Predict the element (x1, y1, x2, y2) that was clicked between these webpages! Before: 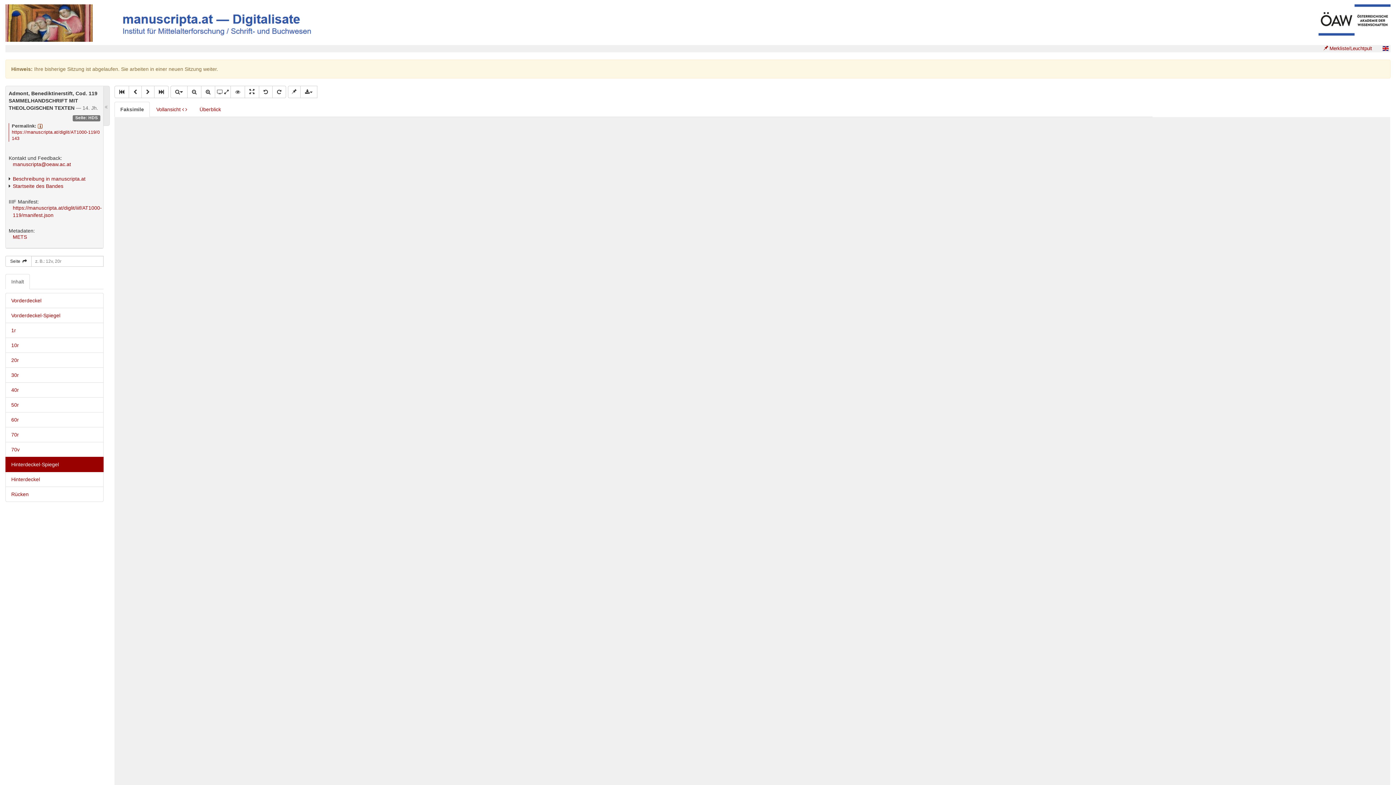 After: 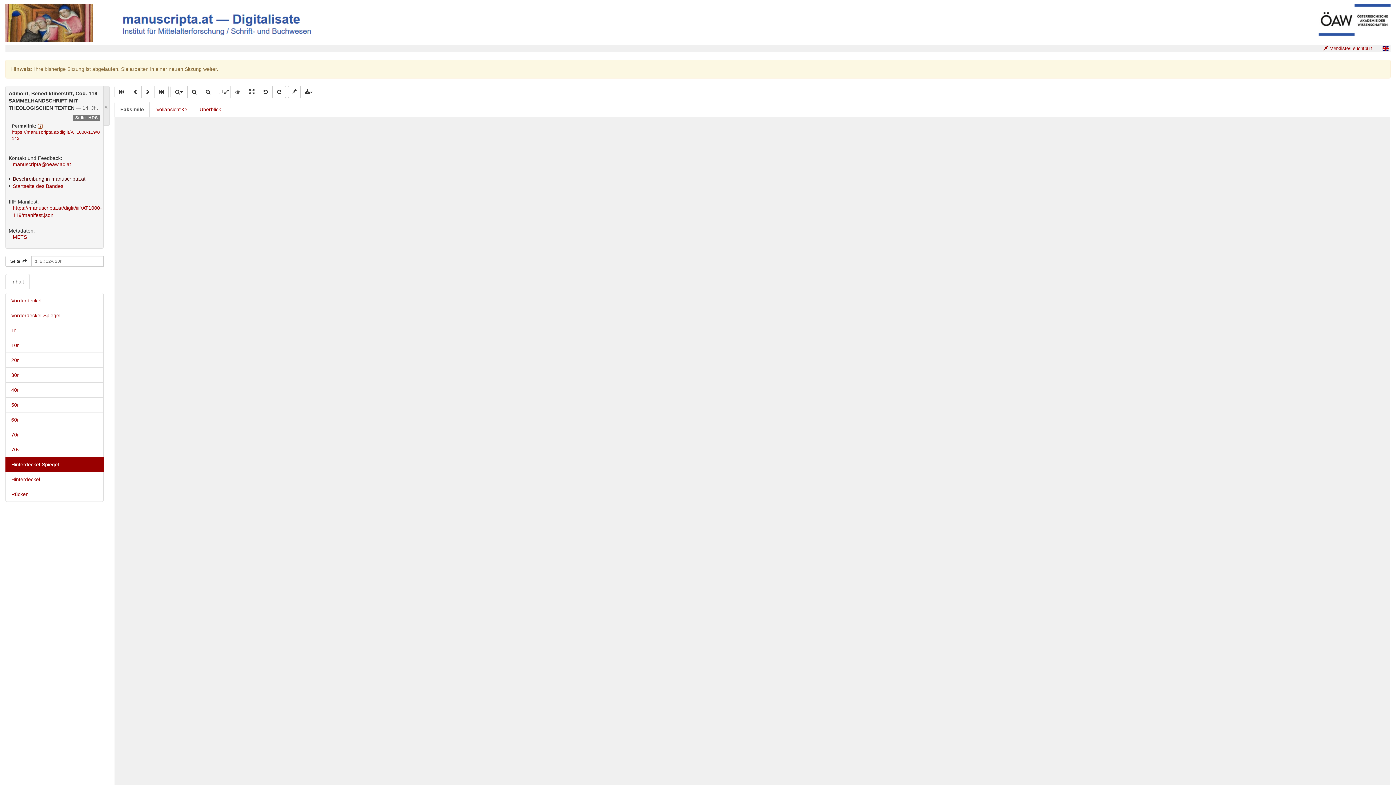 Action: bbox: (12, 175, 85, 181) label: Beschreibung in manuscripta.at